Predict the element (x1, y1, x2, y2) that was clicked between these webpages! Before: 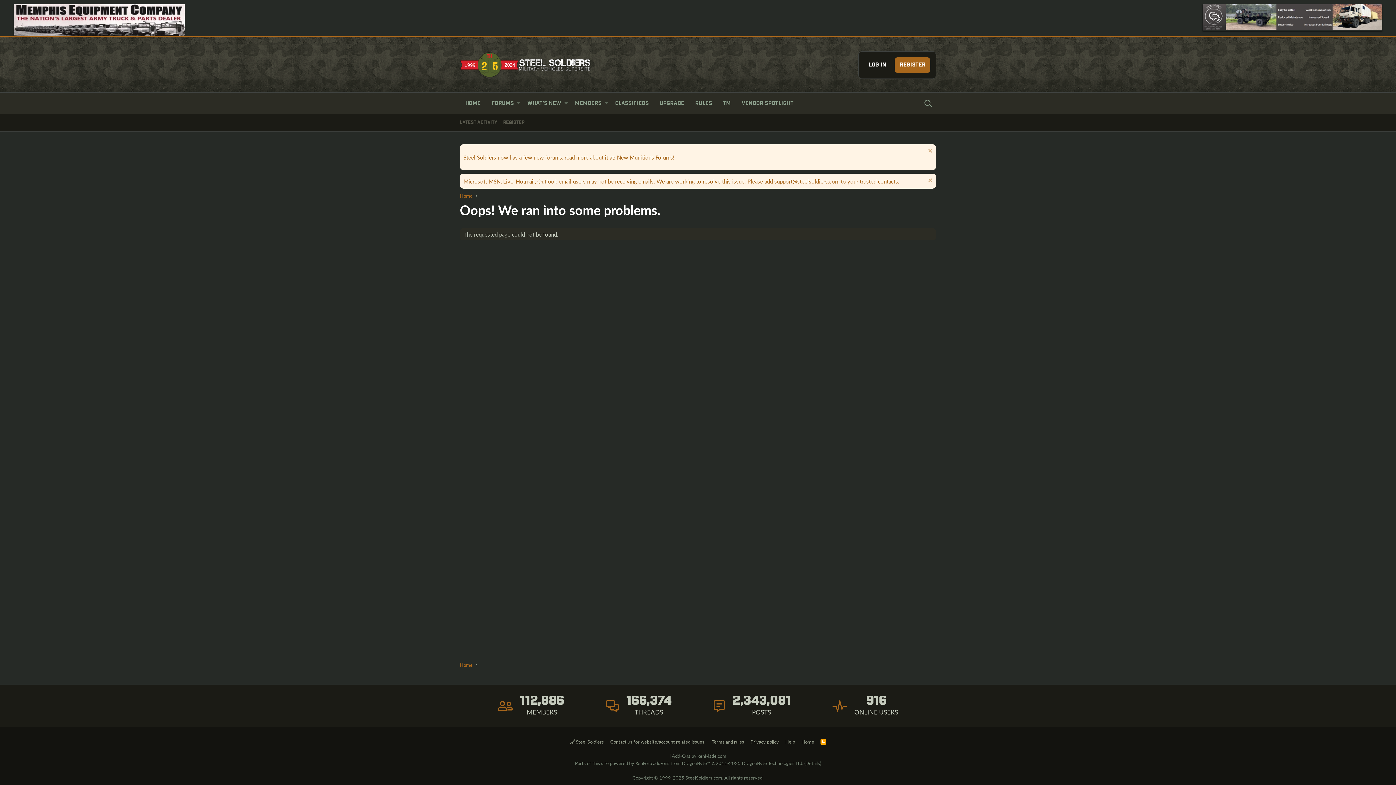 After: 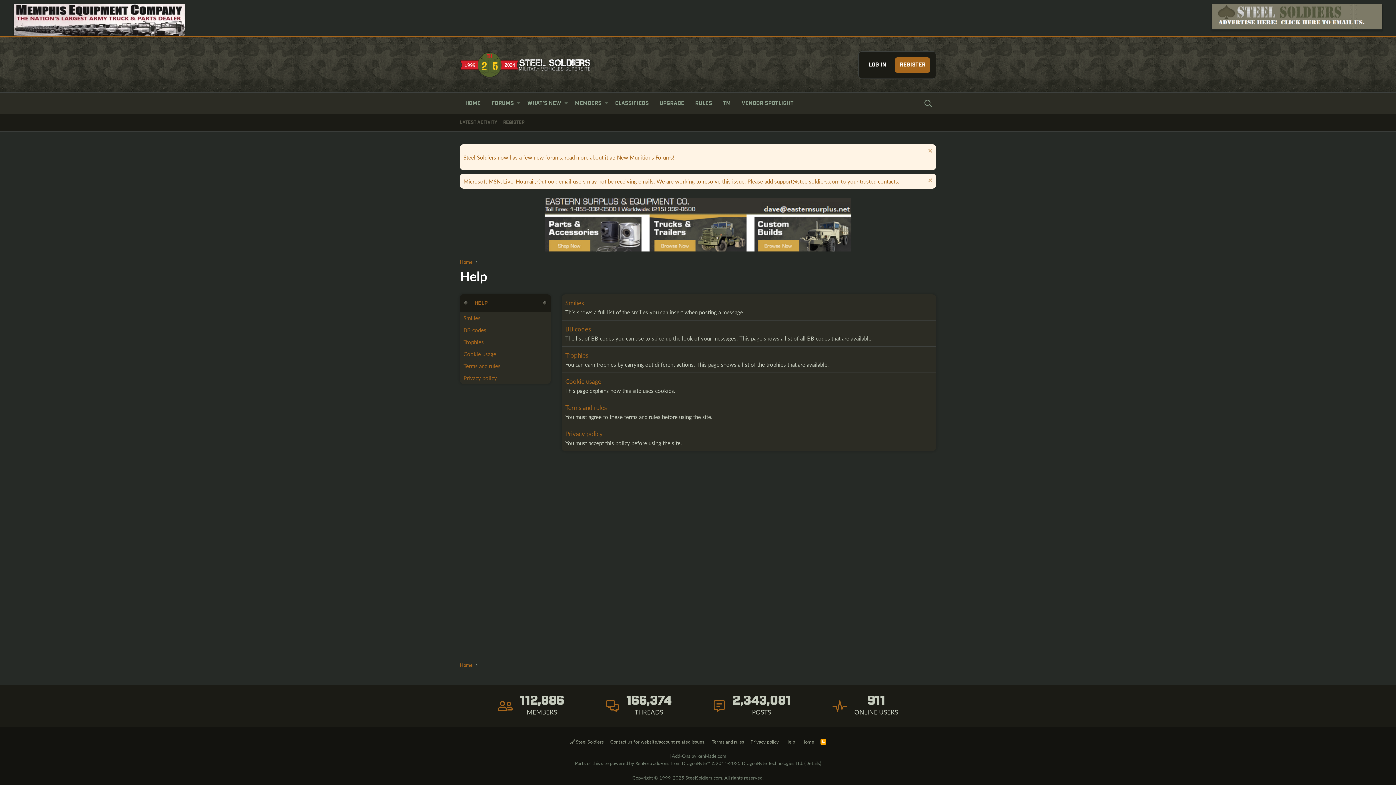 Action: bbox: (784, 737, 796, 746) label: Help